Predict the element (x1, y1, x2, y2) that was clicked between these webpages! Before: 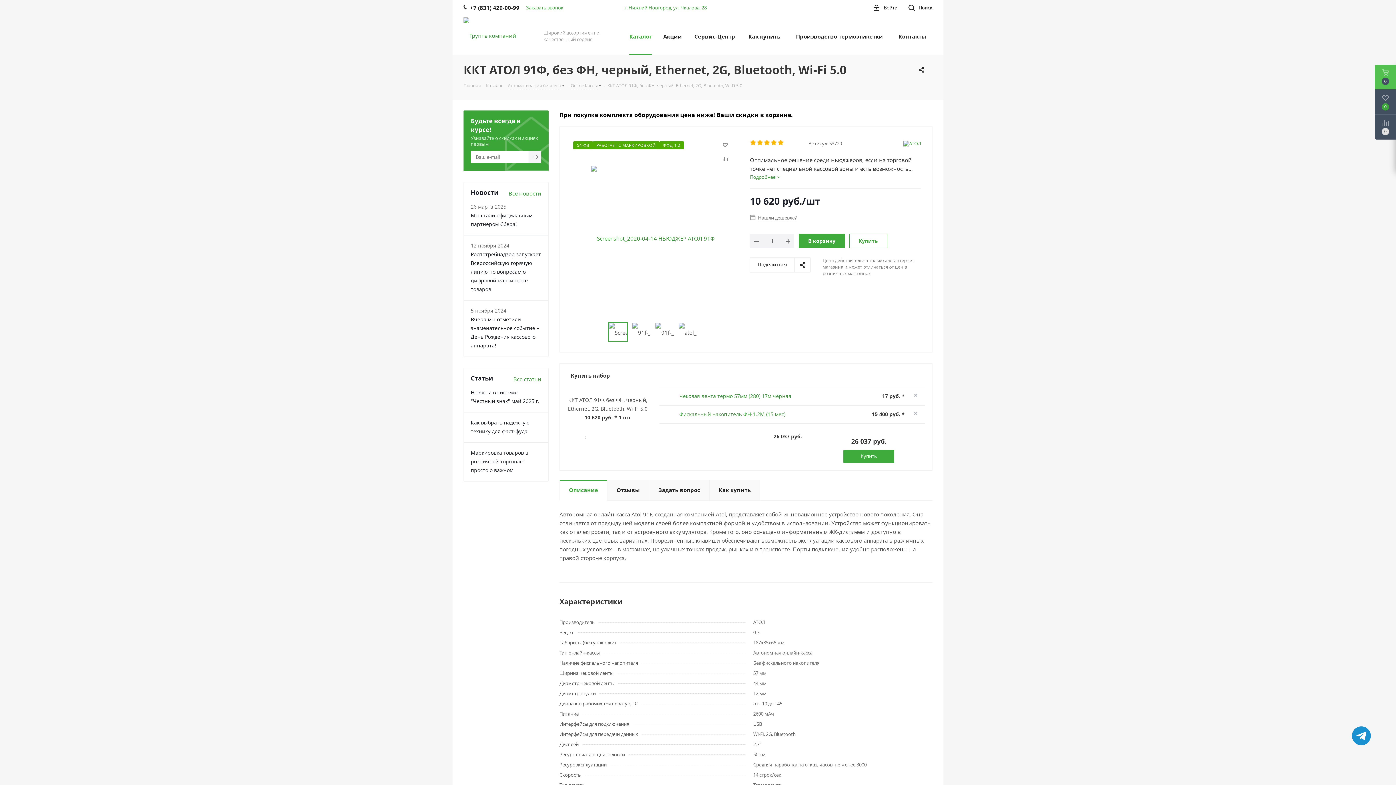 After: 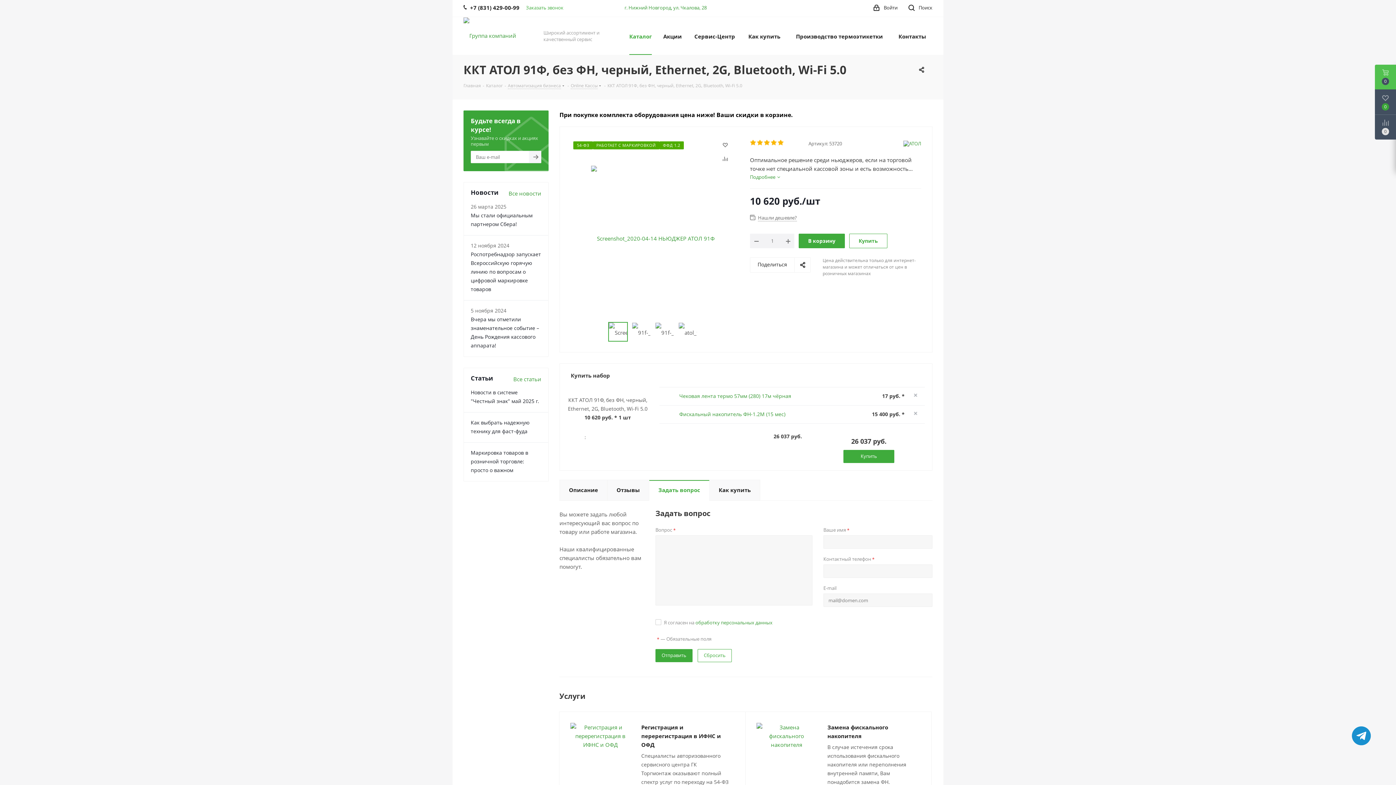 Action: bbox: (649, 480, 709, 501) label: Задать вопрос